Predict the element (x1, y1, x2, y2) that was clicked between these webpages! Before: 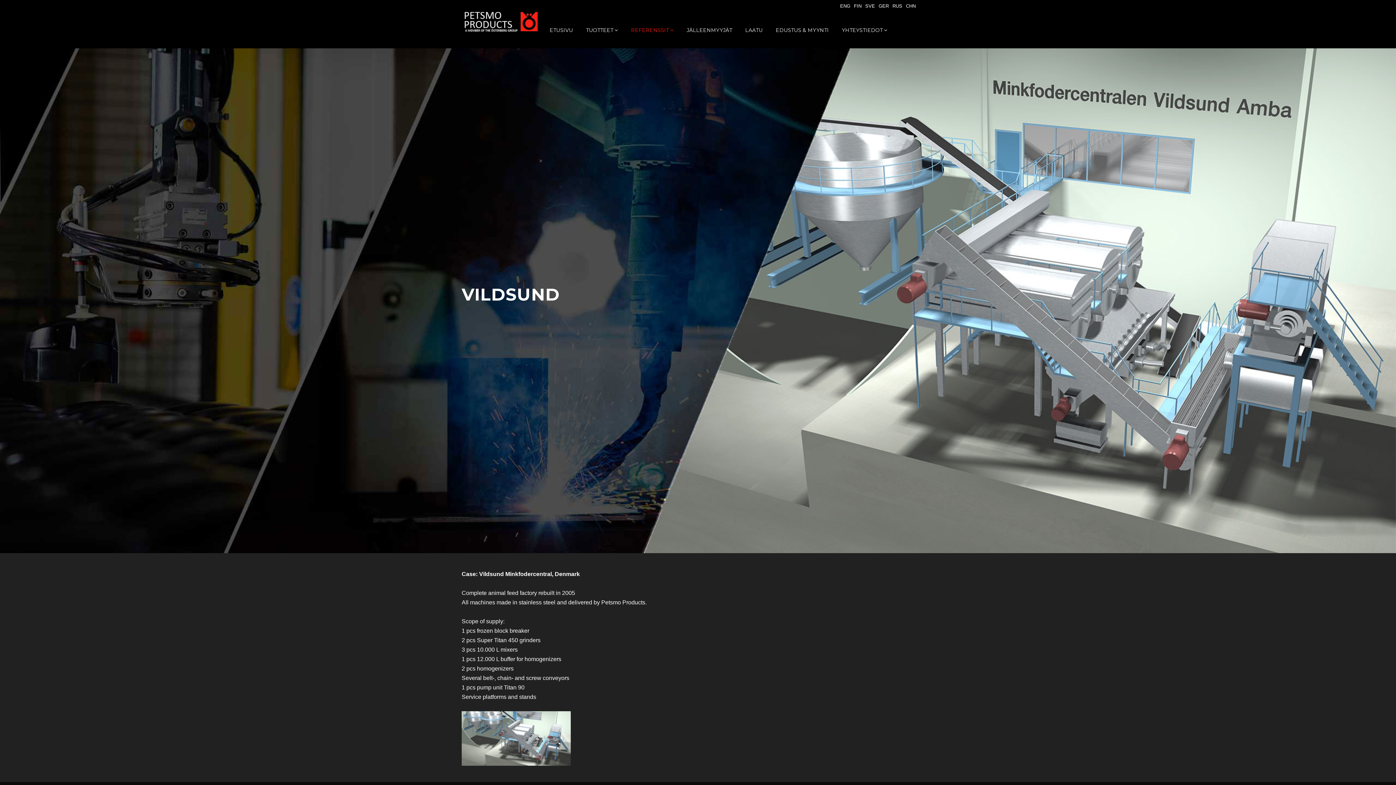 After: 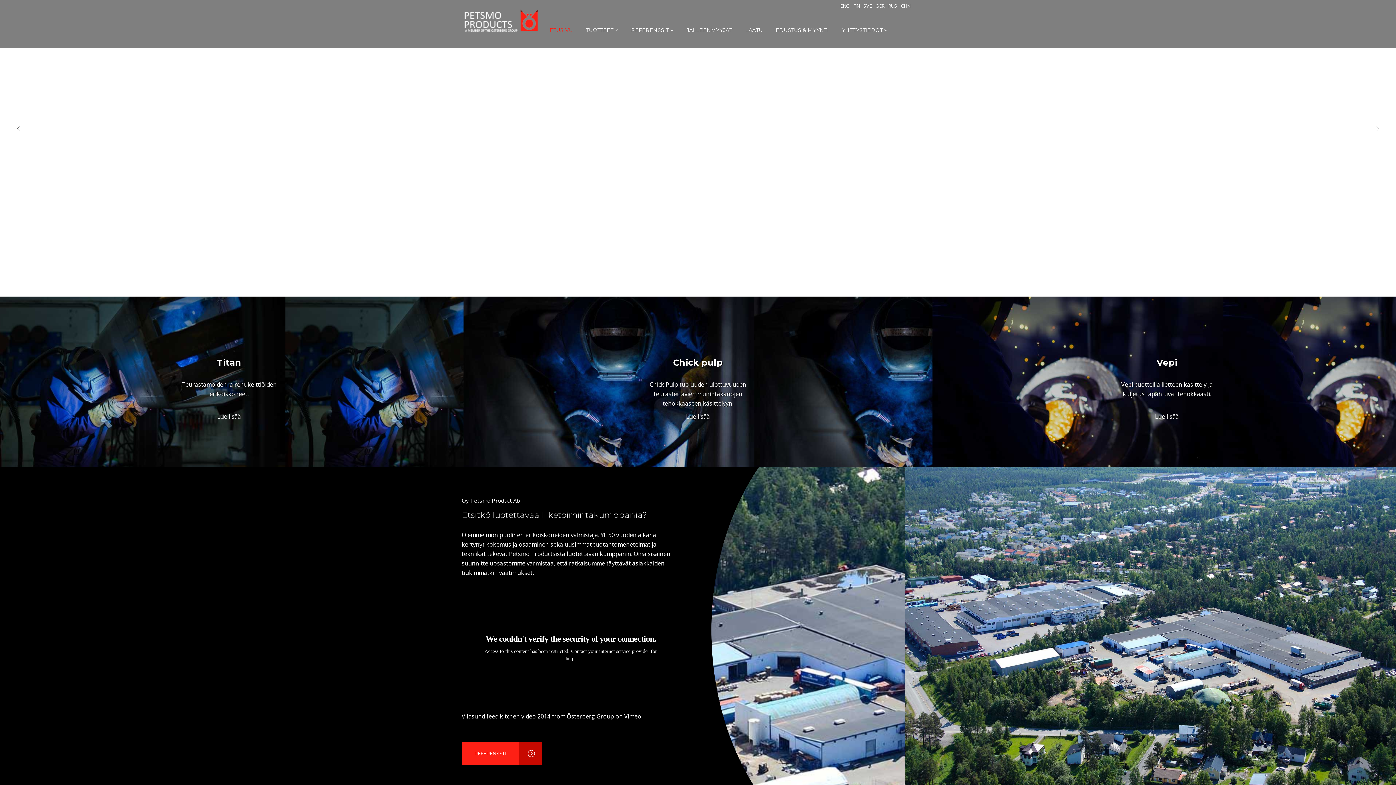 Action: bbox: (543, 12, 579, 48) label: ETUSIVU